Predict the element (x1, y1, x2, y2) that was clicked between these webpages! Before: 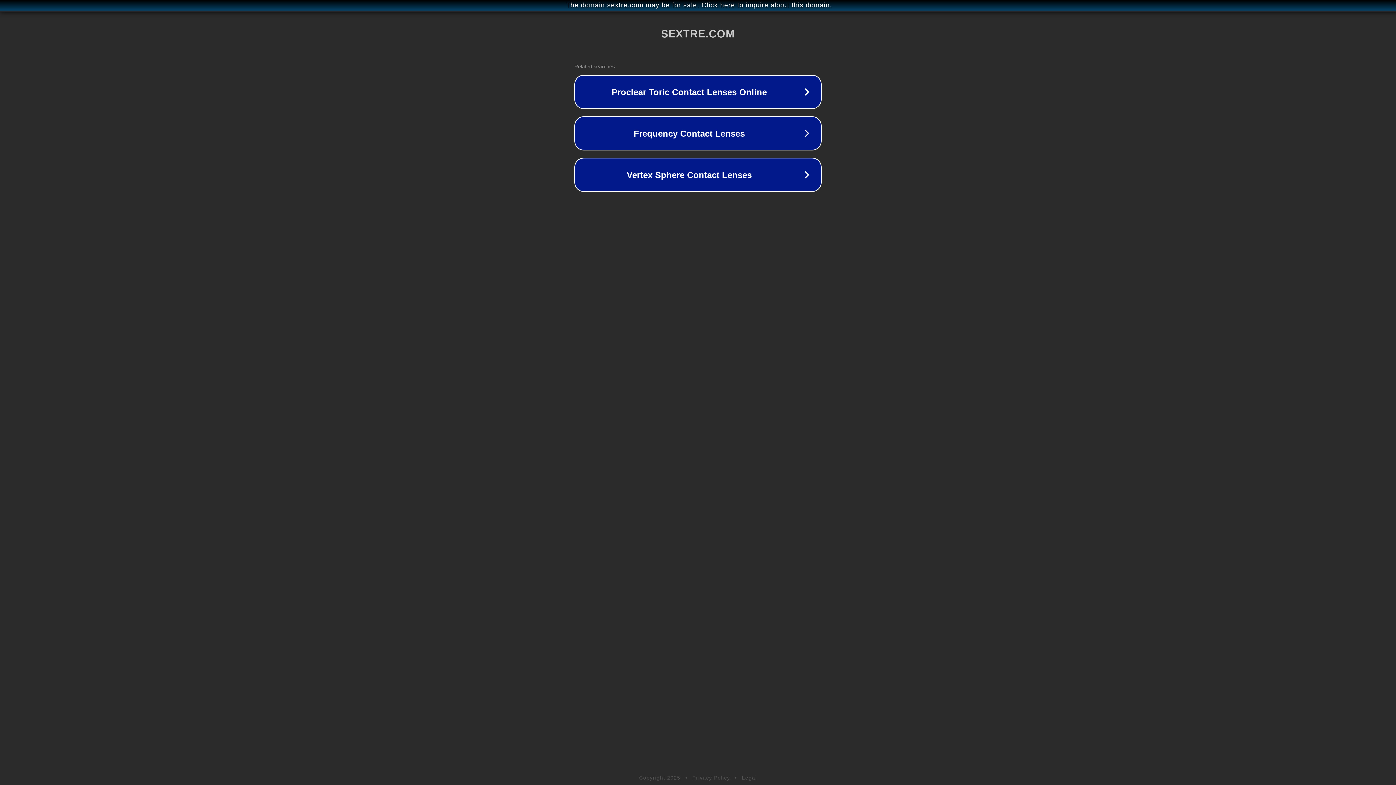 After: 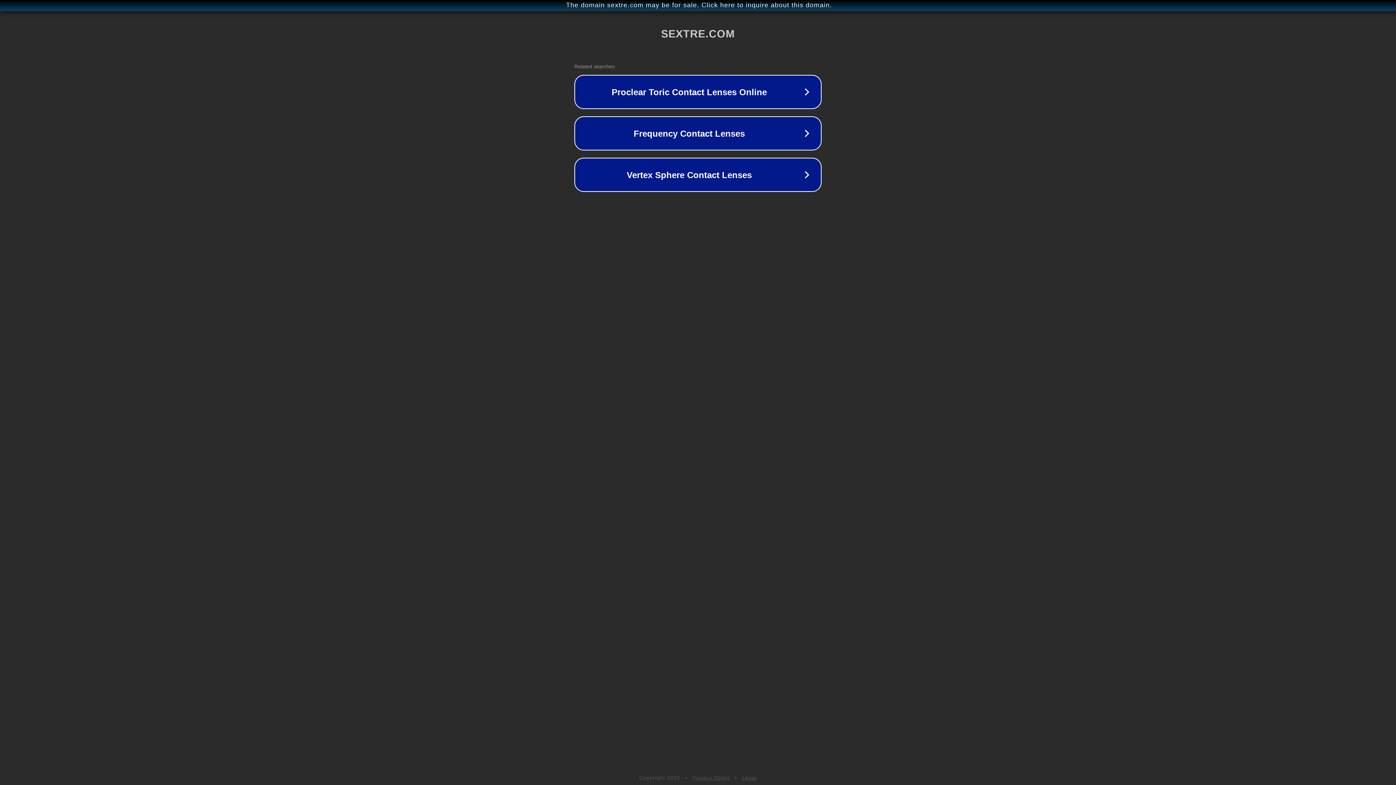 Action: label: Privacy Policy bbox: (692, 775, 730, 781)